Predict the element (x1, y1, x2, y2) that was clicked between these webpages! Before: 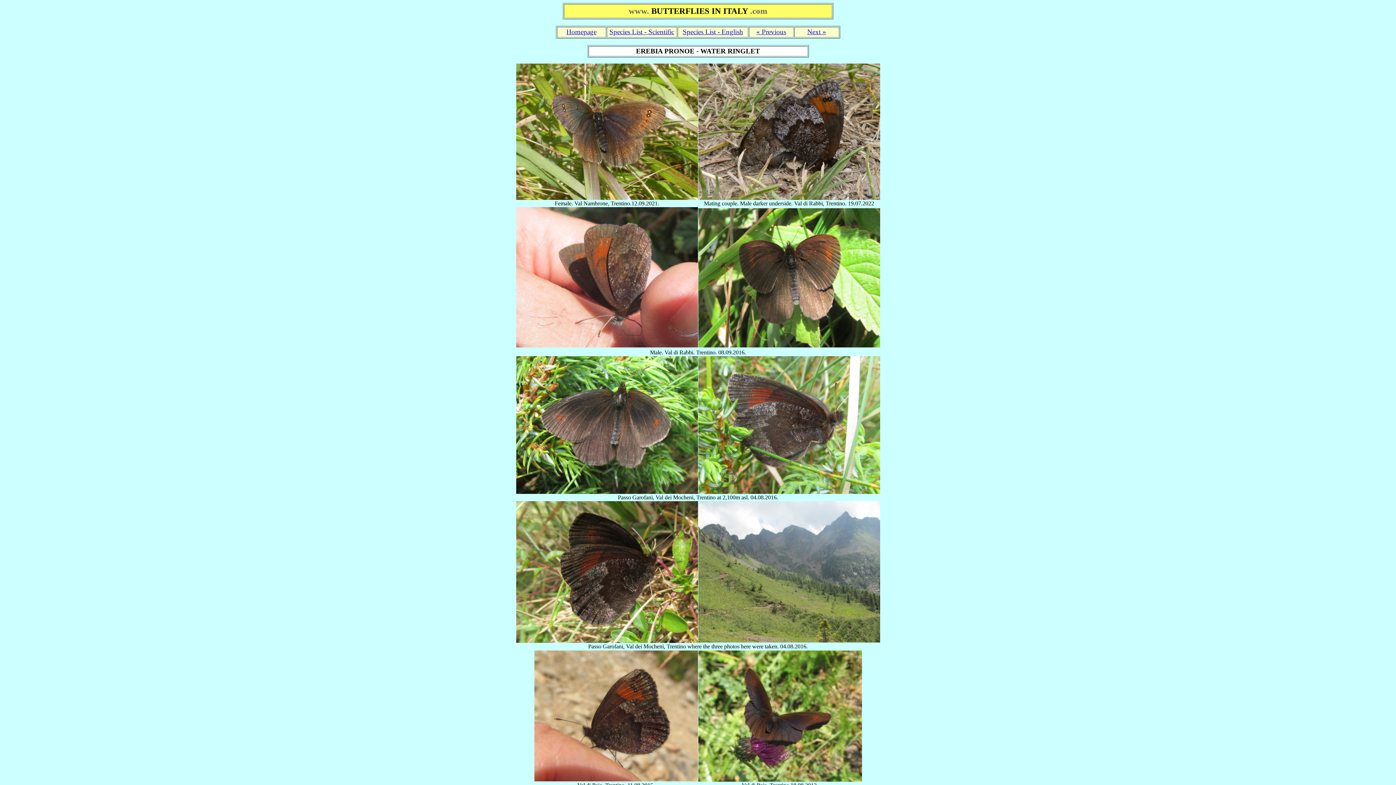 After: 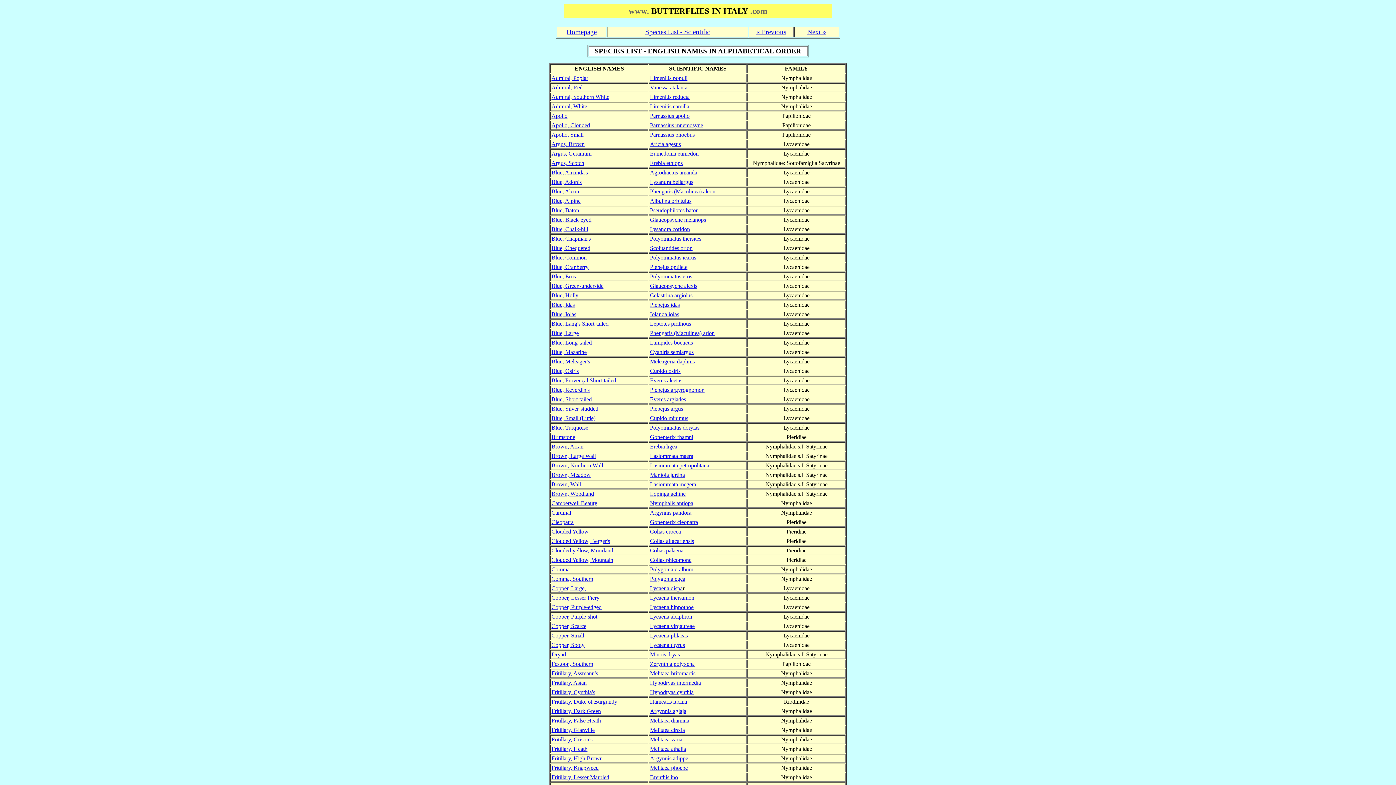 Action: label: Species List - English bbox: (682, 29, 743, 35)